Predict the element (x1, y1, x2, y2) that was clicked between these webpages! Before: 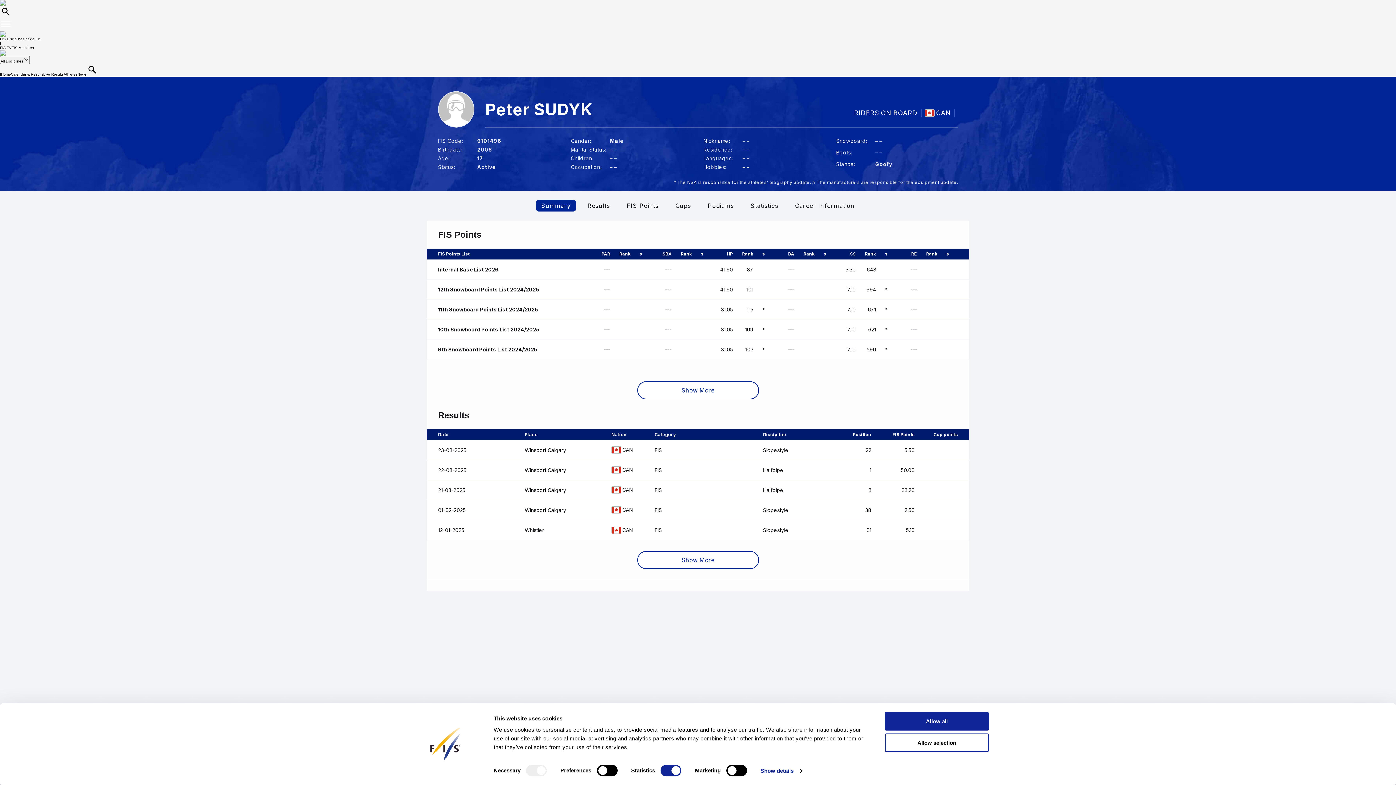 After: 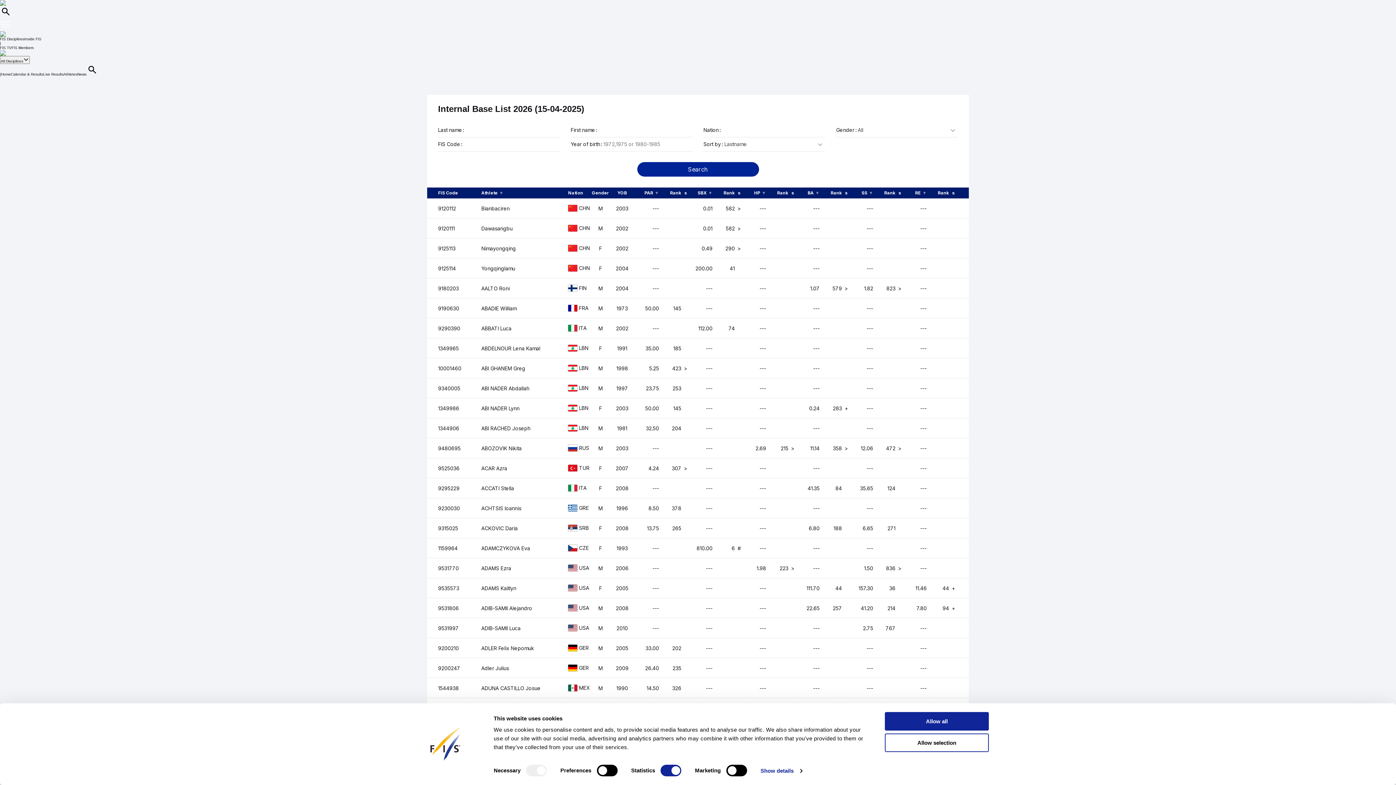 Action: bbox: (427, 259, 969, 279) label: Internal Base List 2026
---
---
41.60
87
---
5.30
643
---